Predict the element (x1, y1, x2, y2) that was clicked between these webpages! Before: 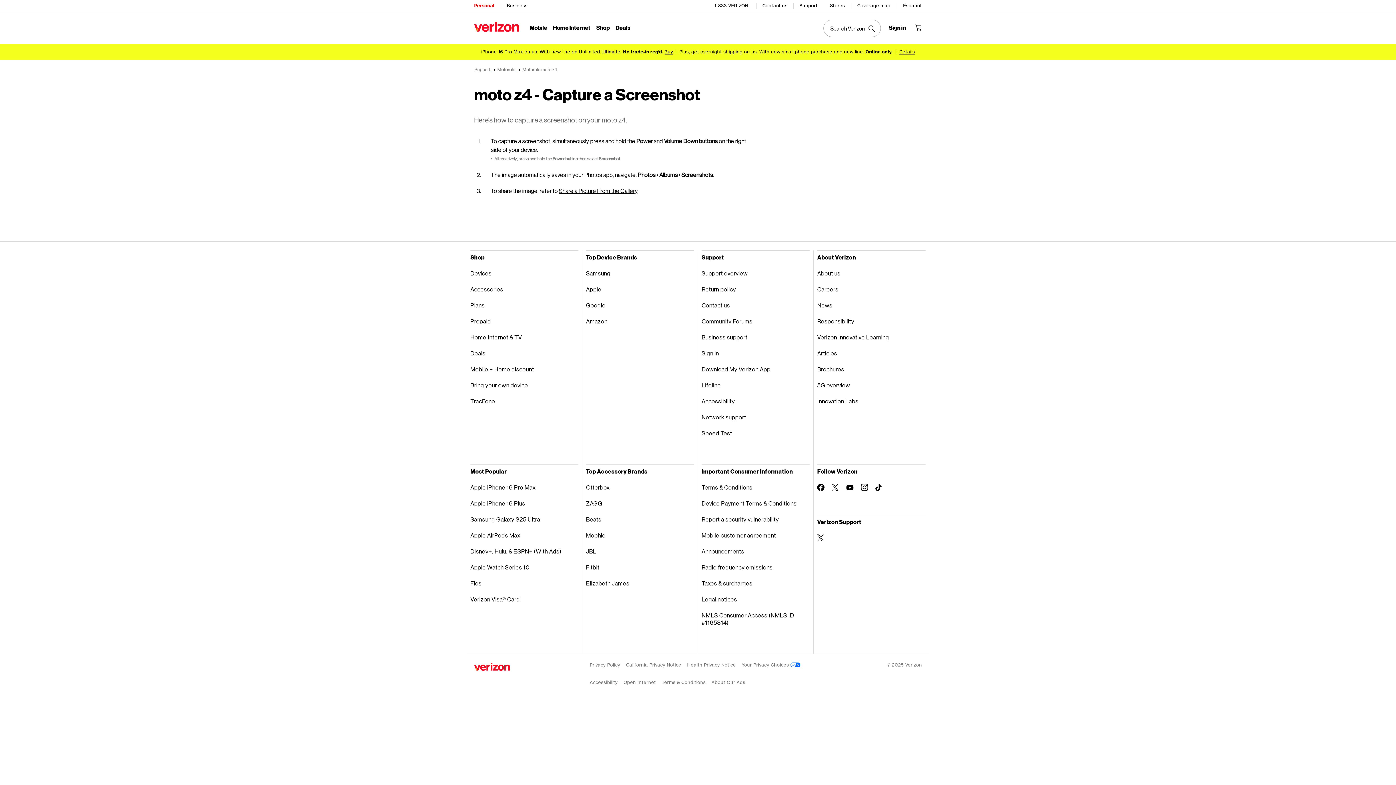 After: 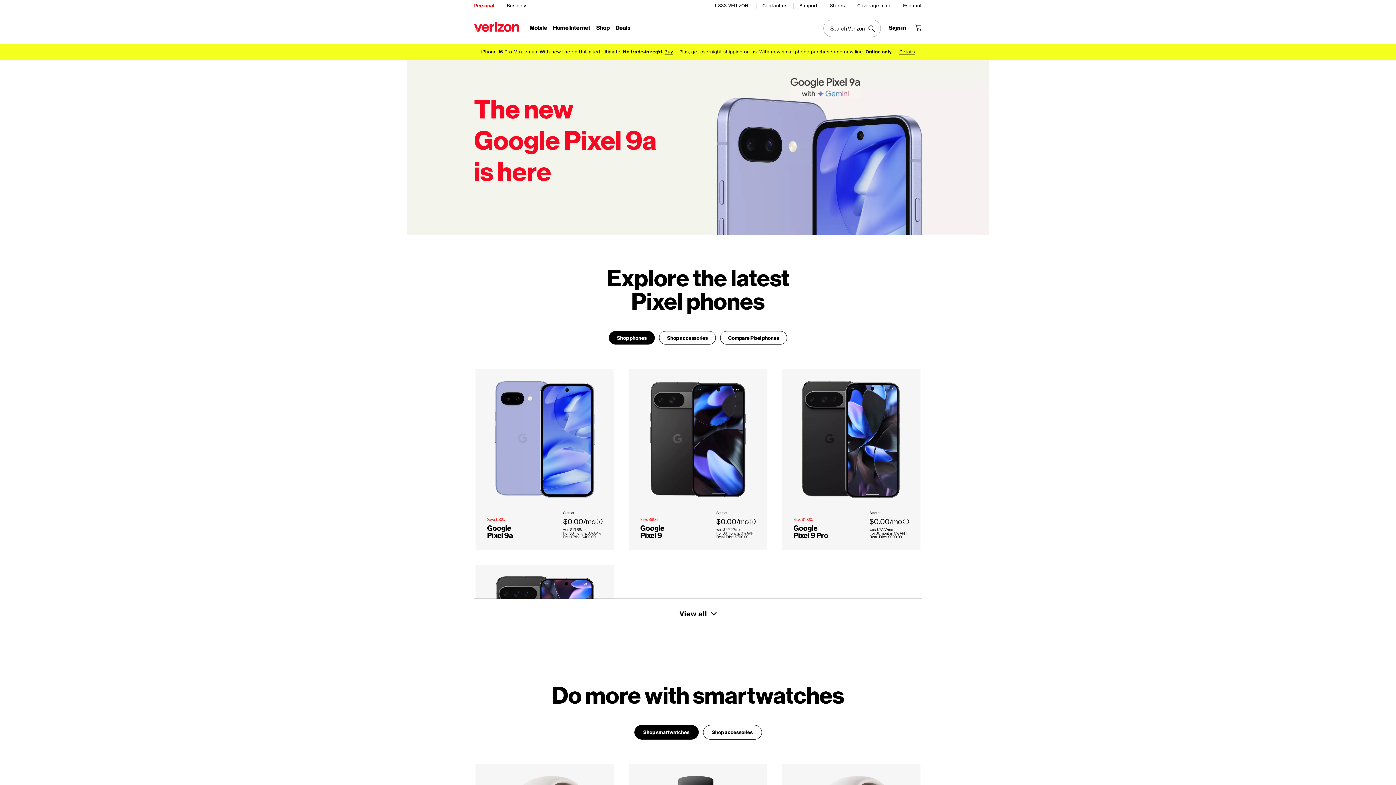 Action: bbox: (586, 297, 694, 313) label: Google